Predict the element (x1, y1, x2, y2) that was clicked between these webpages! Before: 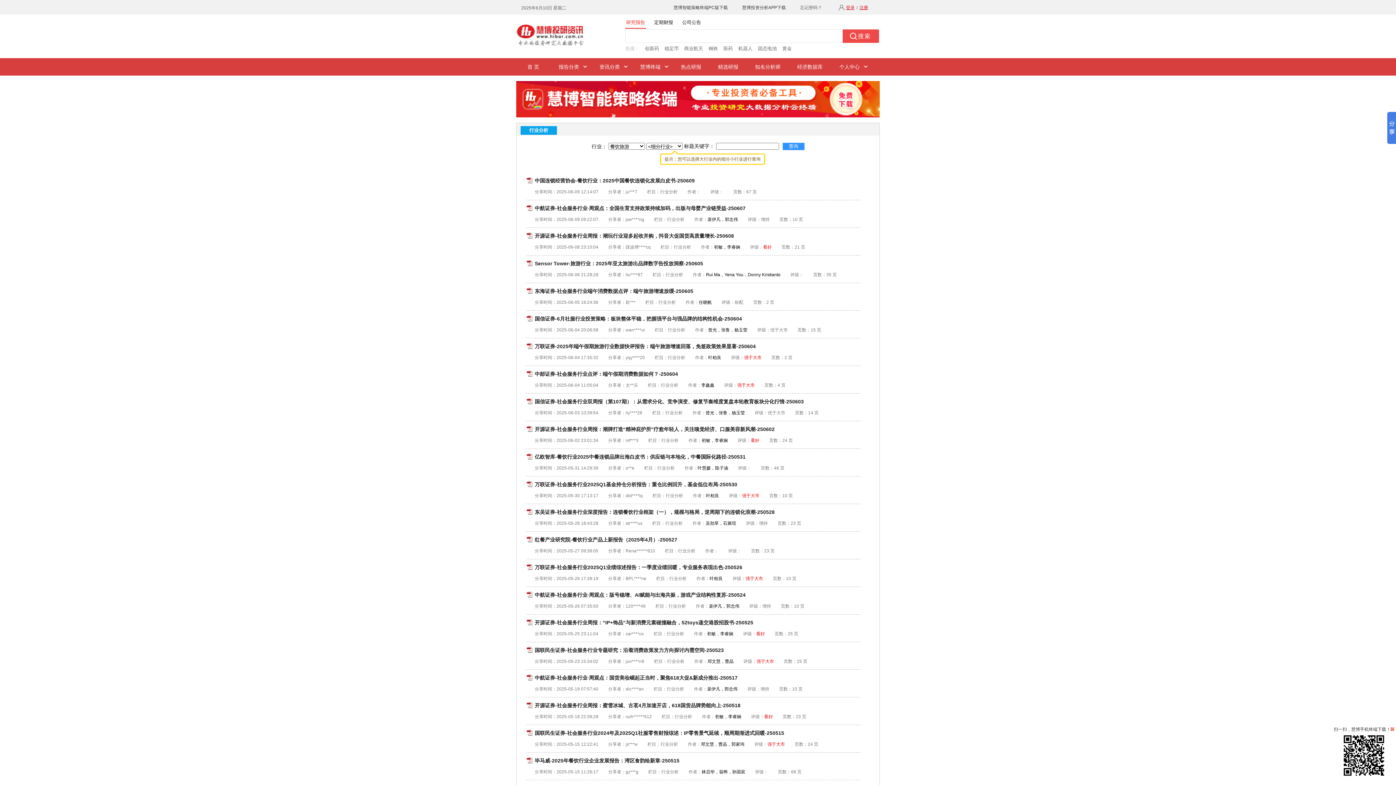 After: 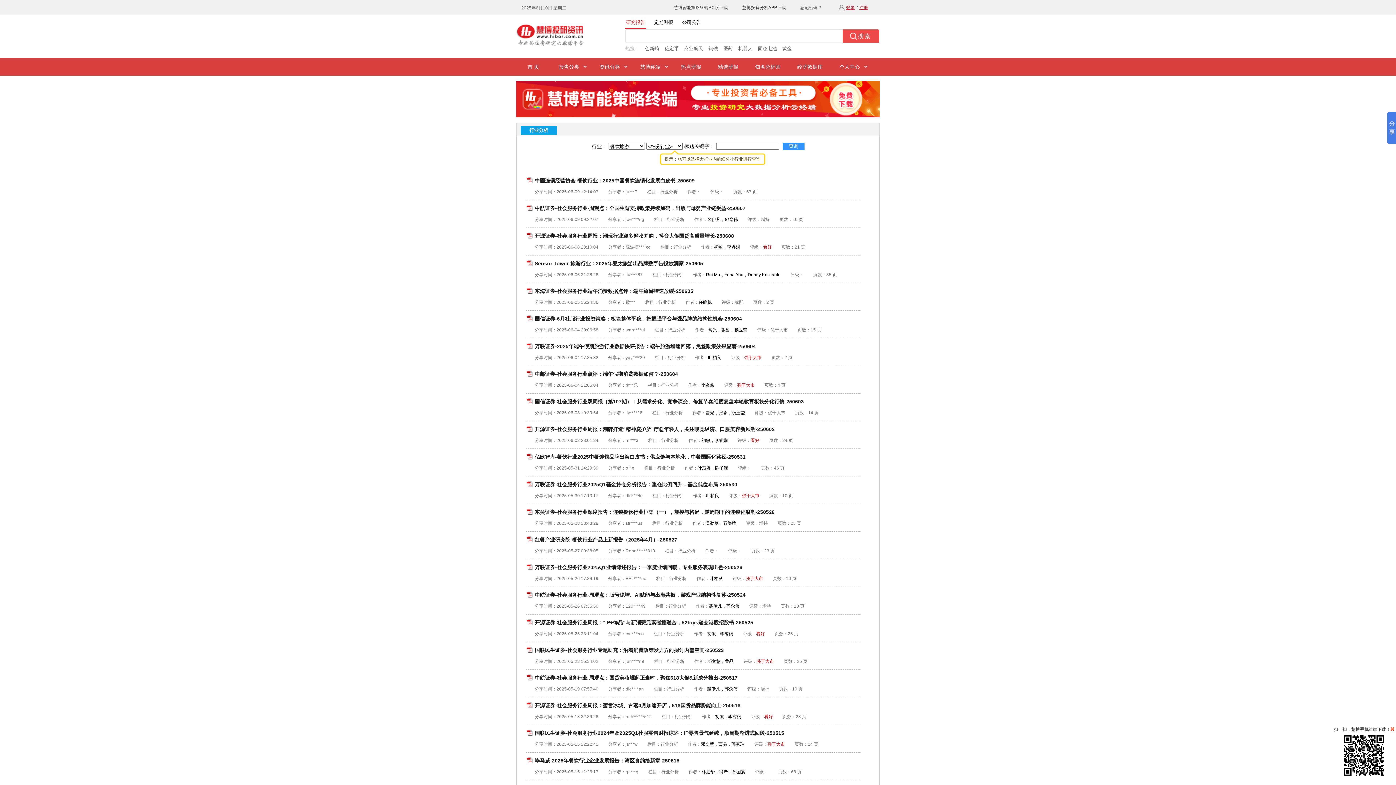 Action: label: 万联证券-2025年端午假期旅游行业数据快评报告：端午旅游增速回落，免签政策效果显著-250604 bbox: (534, 343, 756, 349)